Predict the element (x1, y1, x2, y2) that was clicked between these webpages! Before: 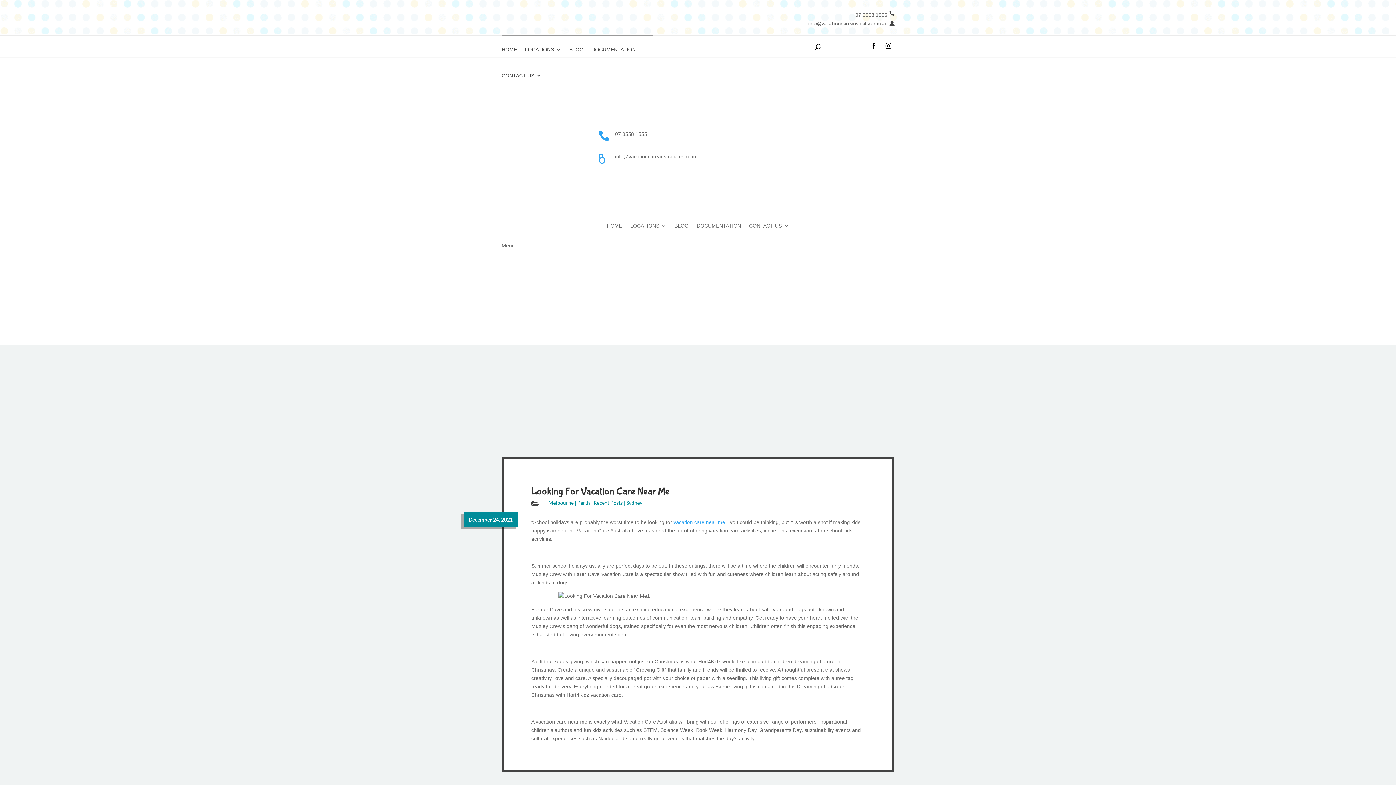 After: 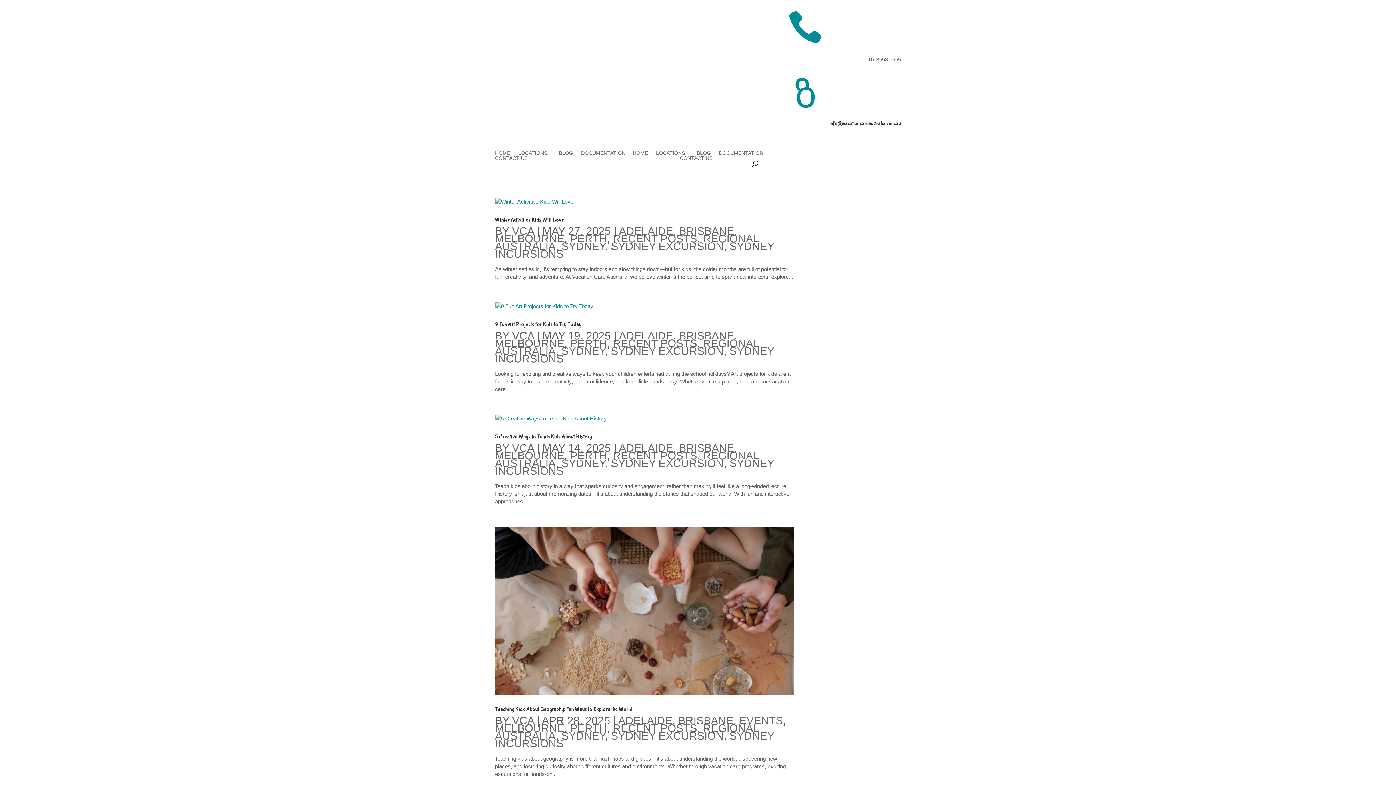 Action: label: Sydney bbox: (626, 499, 642, 506)